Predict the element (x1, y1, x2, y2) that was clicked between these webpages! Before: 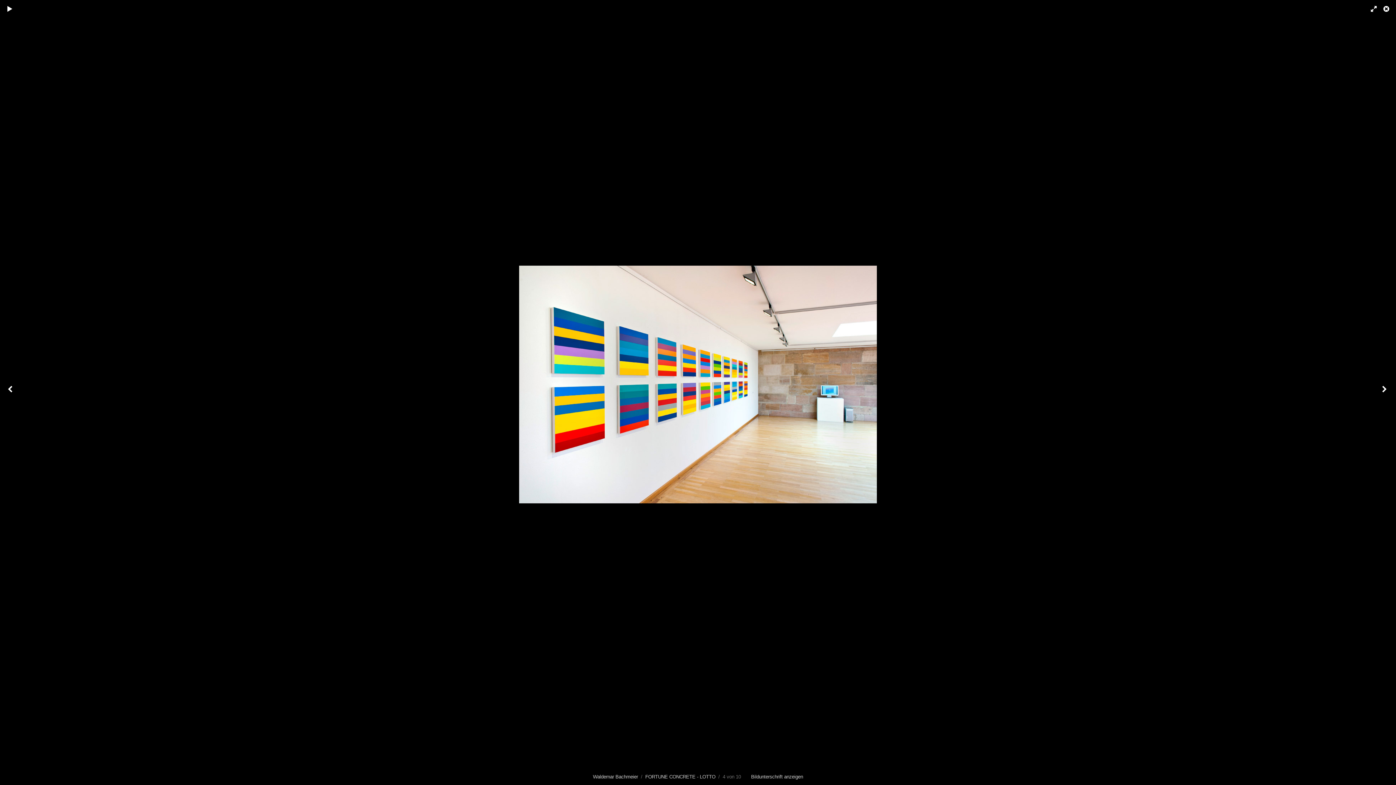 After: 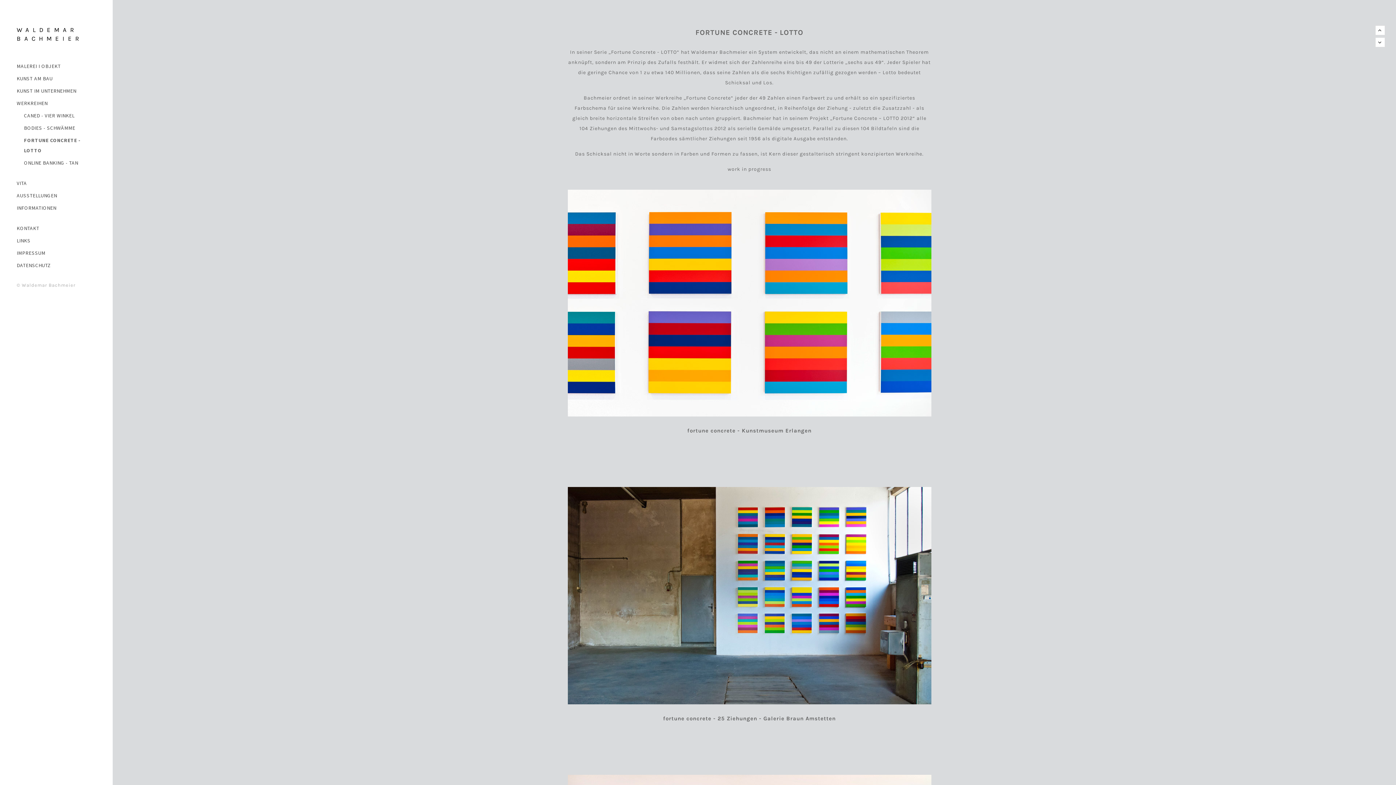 Action: bbox: (645, 774, 715, 780) label: FORTUNE CONCRETE - LOTTO